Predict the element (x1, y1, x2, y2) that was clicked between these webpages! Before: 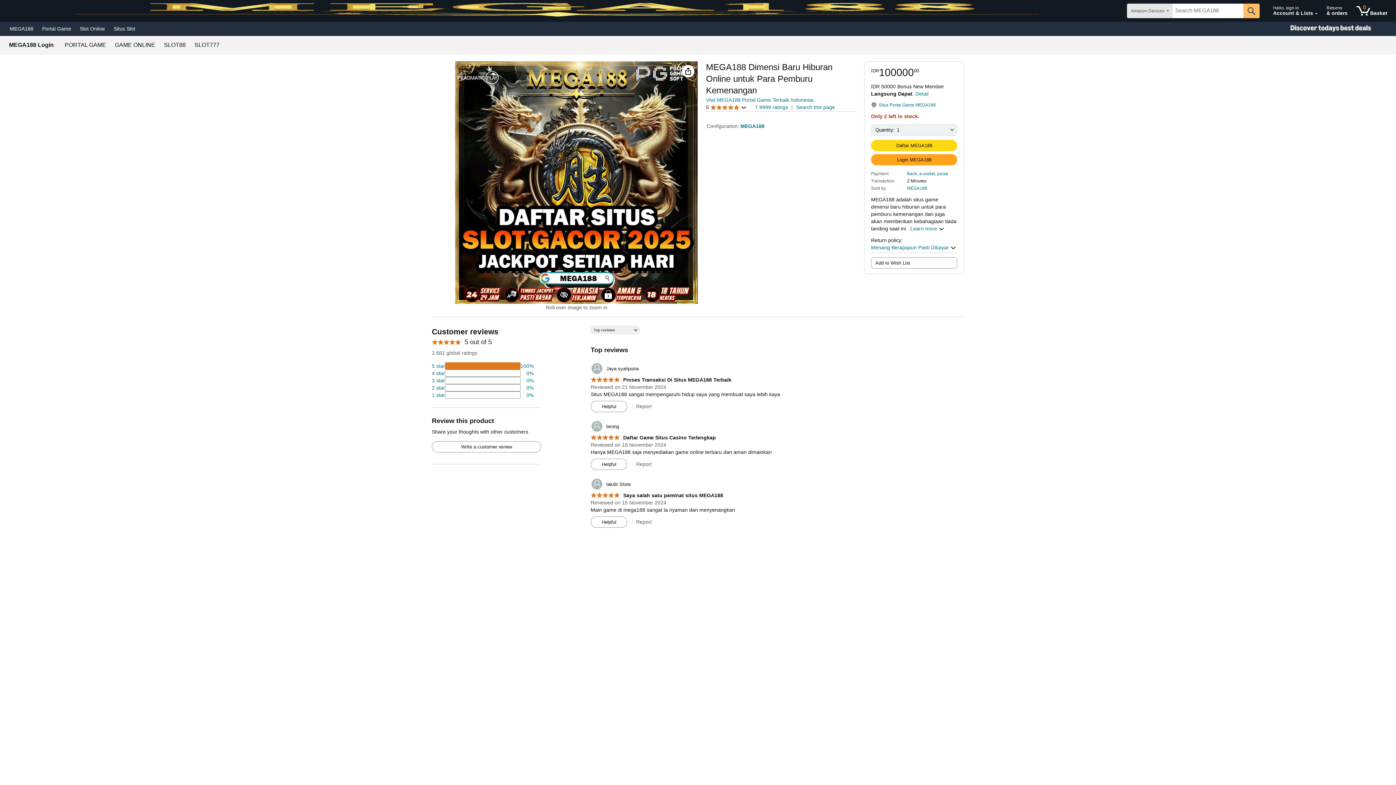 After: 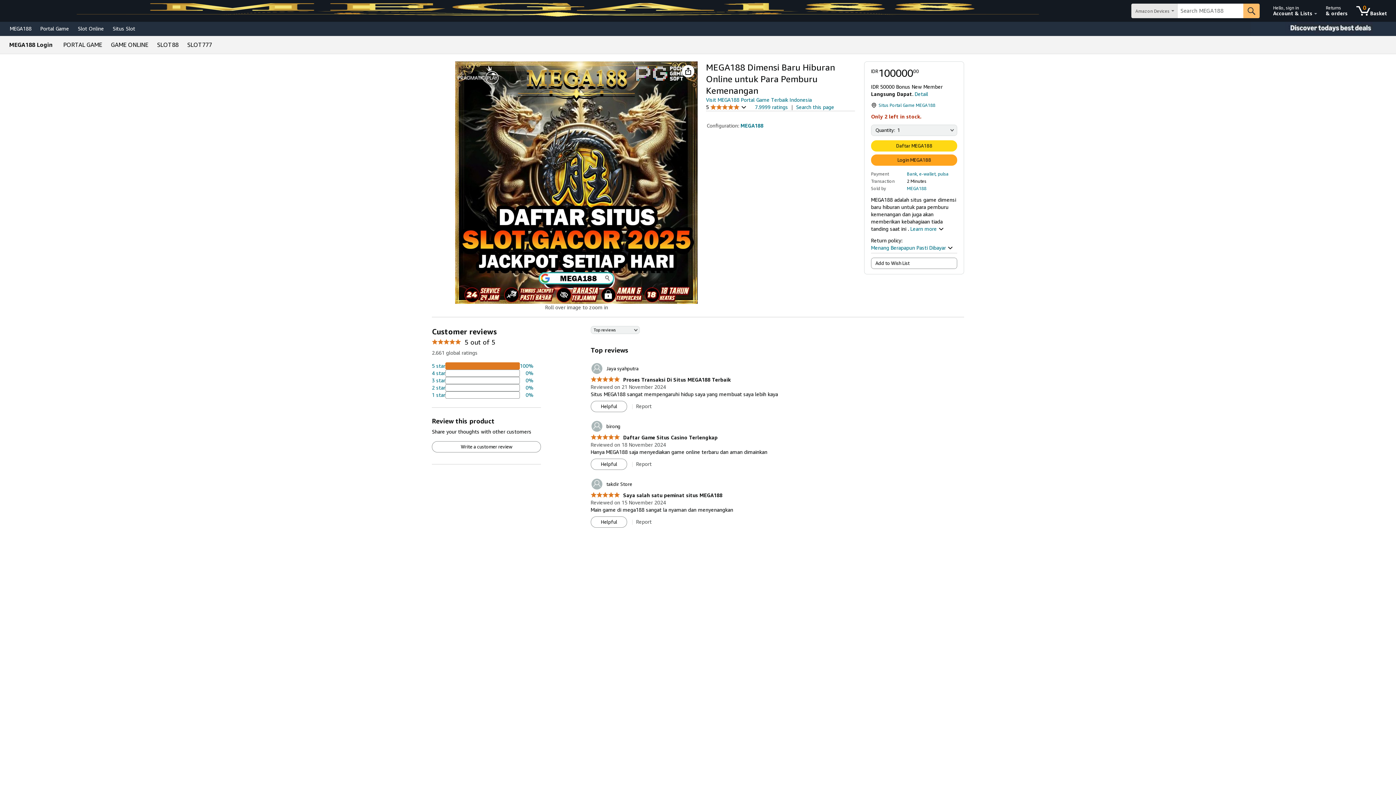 Action: bbox: (109, 23, 139, 33) label: Situs Slot